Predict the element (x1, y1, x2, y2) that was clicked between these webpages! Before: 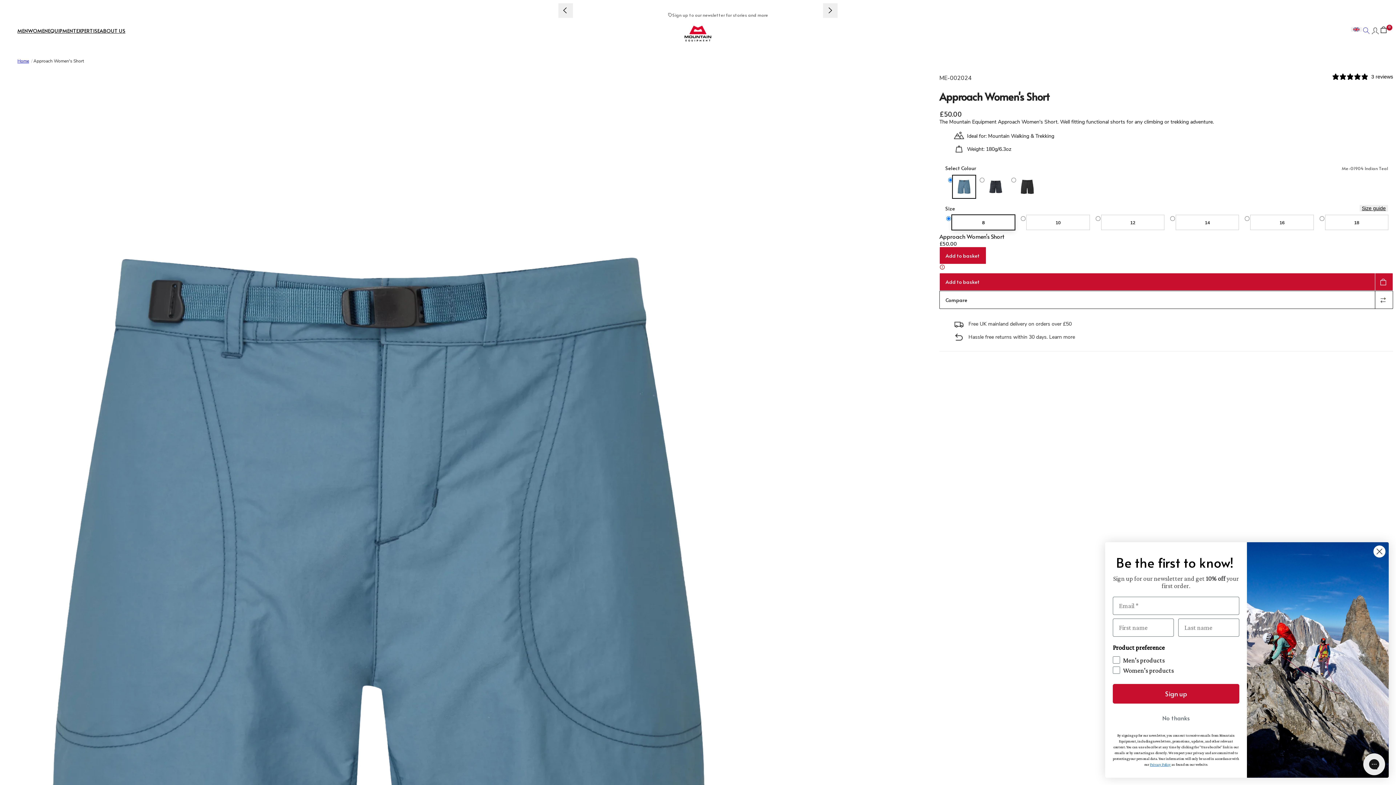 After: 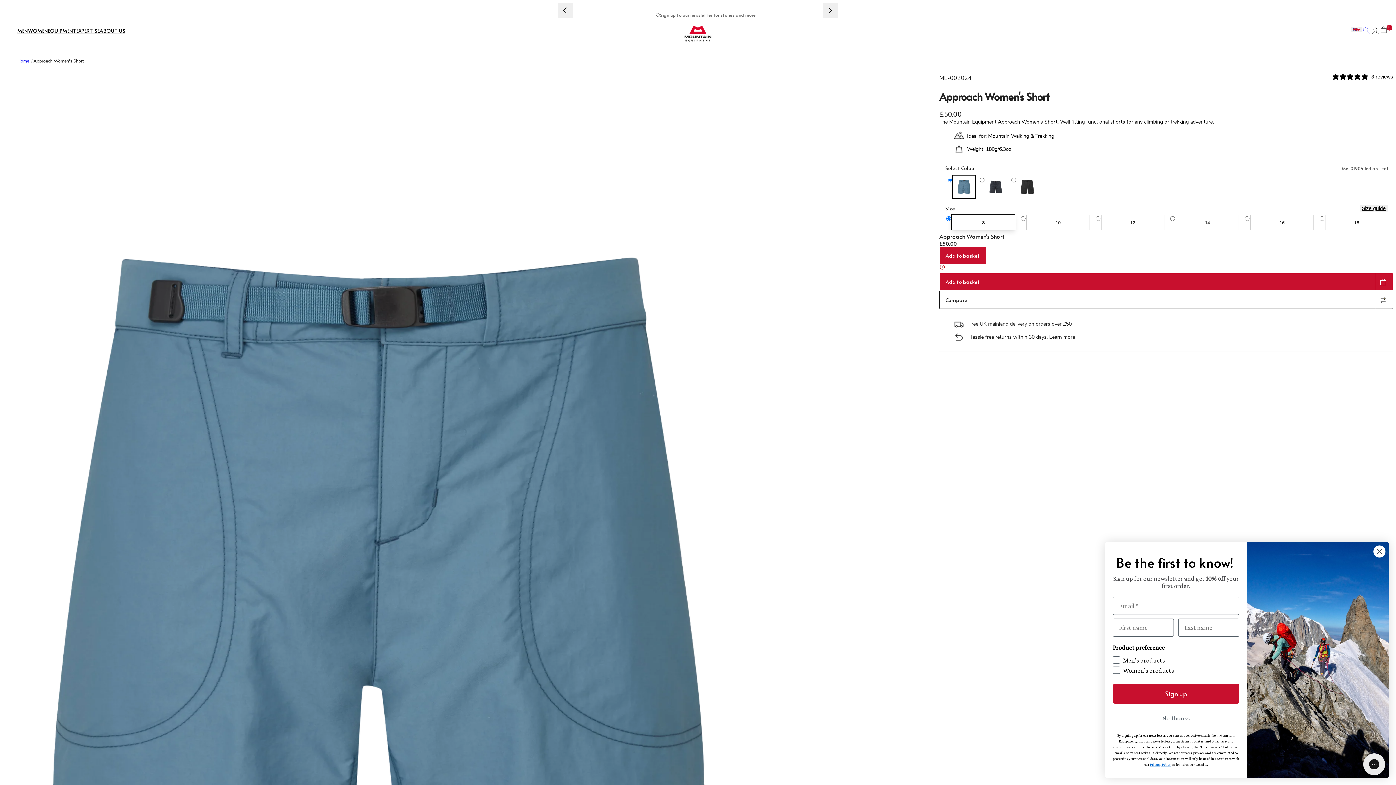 Action: bbox: (1360, 205, 1388, 211) label: Size guide